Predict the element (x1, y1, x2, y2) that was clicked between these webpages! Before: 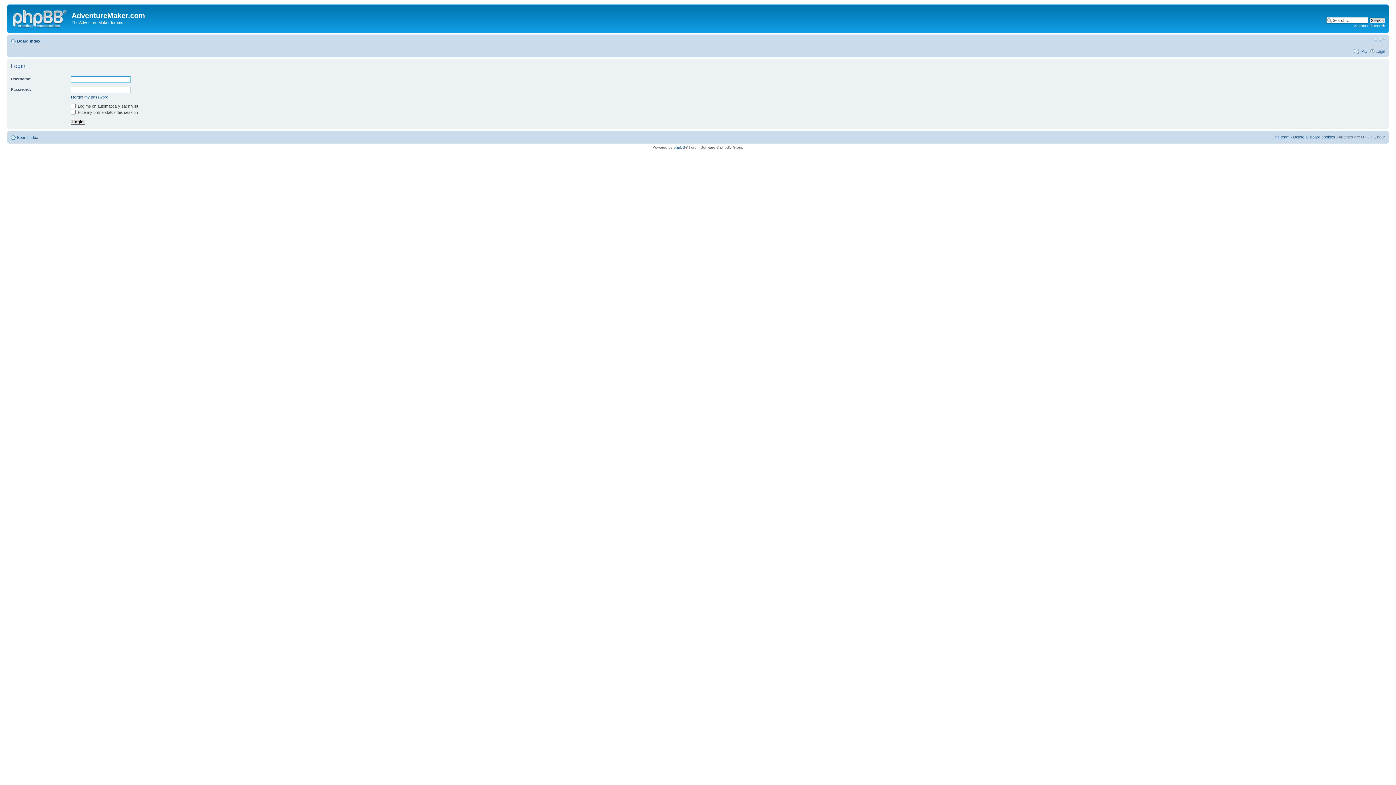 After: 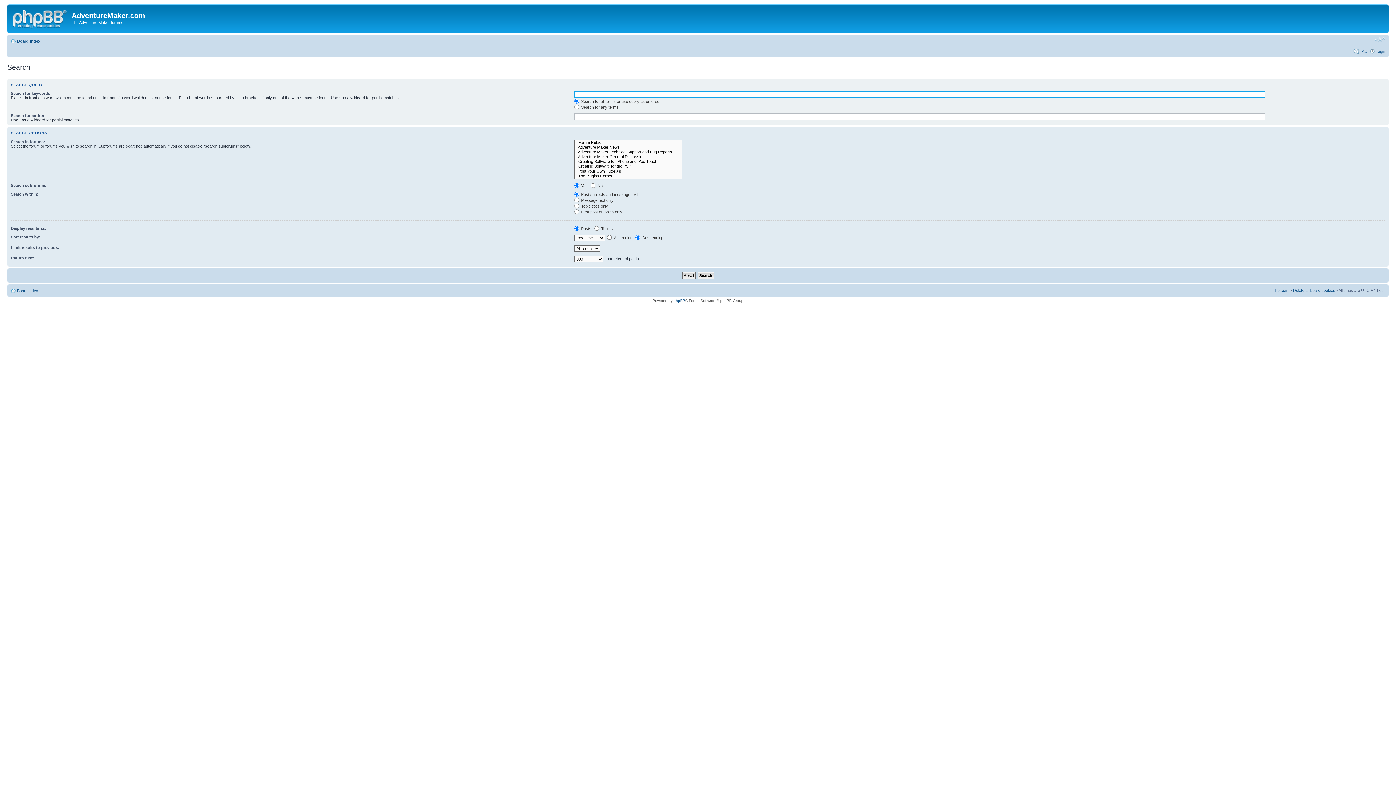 Action: label: Advanced search bbox: (1354, 23, 1385, 28)